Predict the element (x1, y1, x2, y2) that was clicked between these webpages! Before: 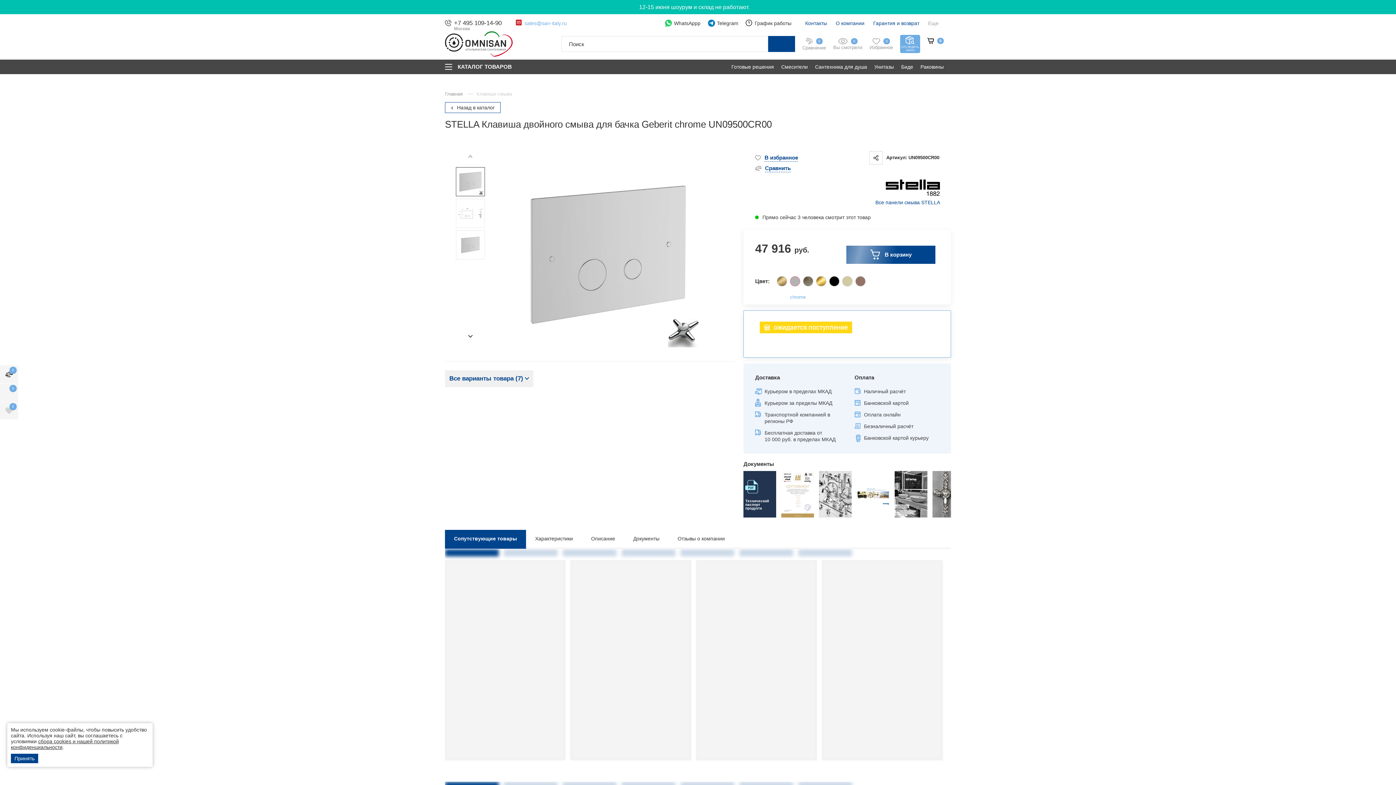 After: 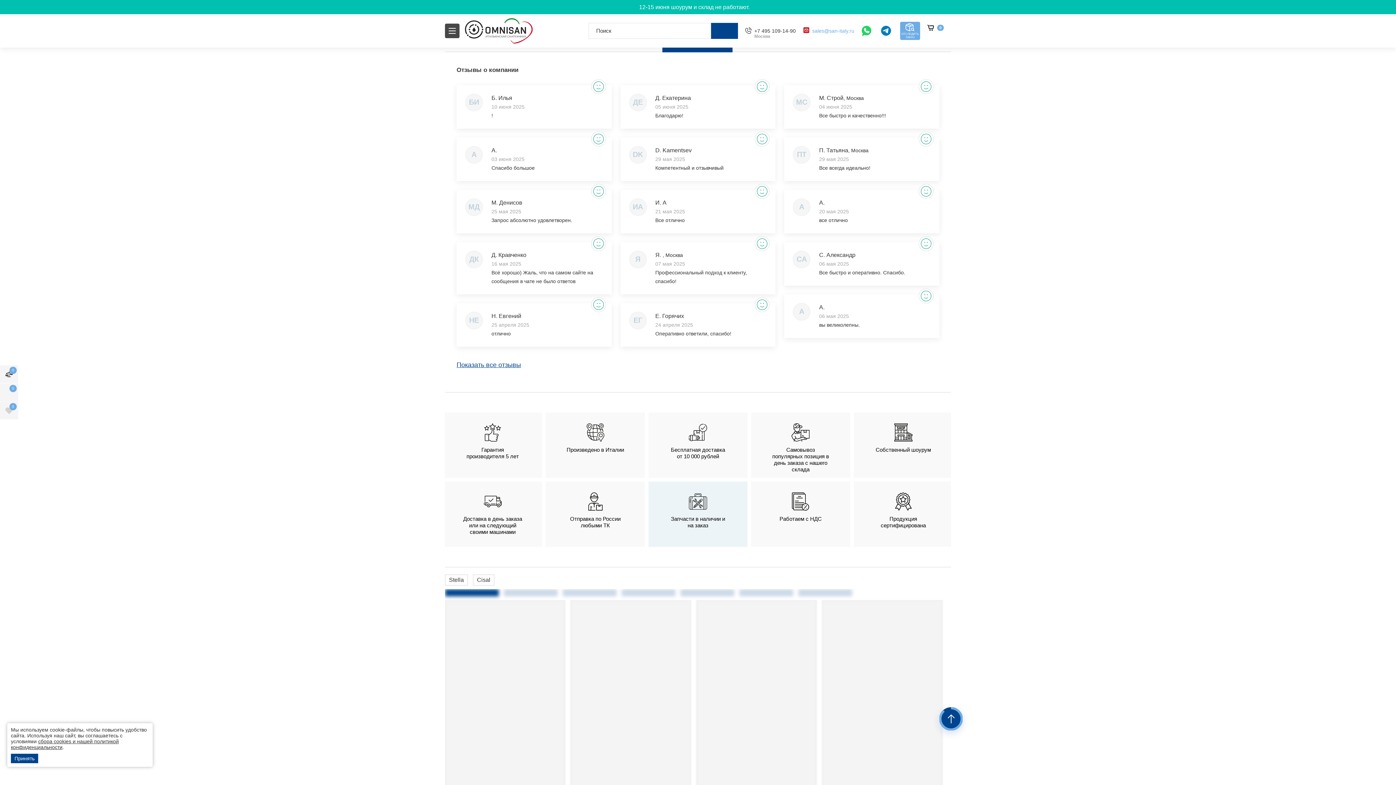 Action: label: Отзывы о компании bbox: (668, 530, 734, 547)